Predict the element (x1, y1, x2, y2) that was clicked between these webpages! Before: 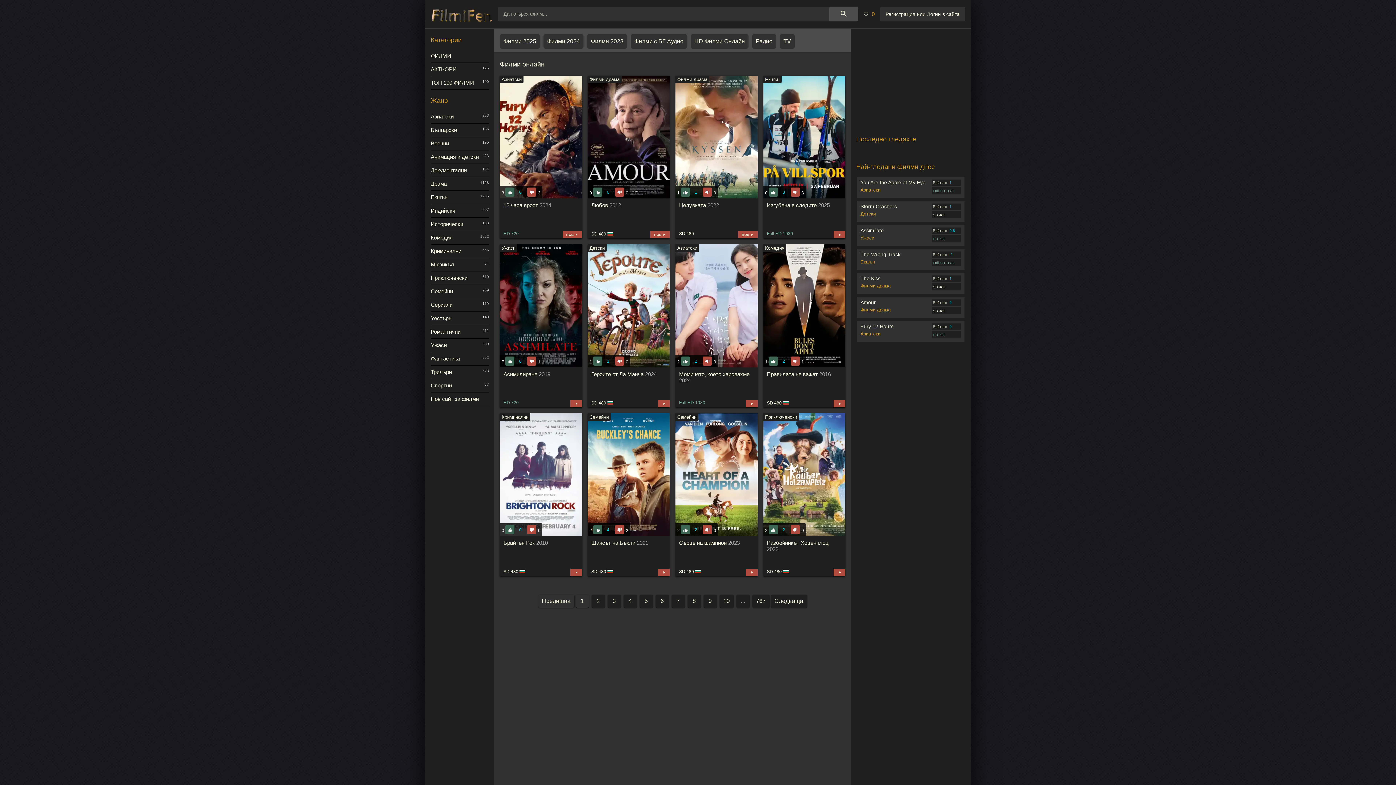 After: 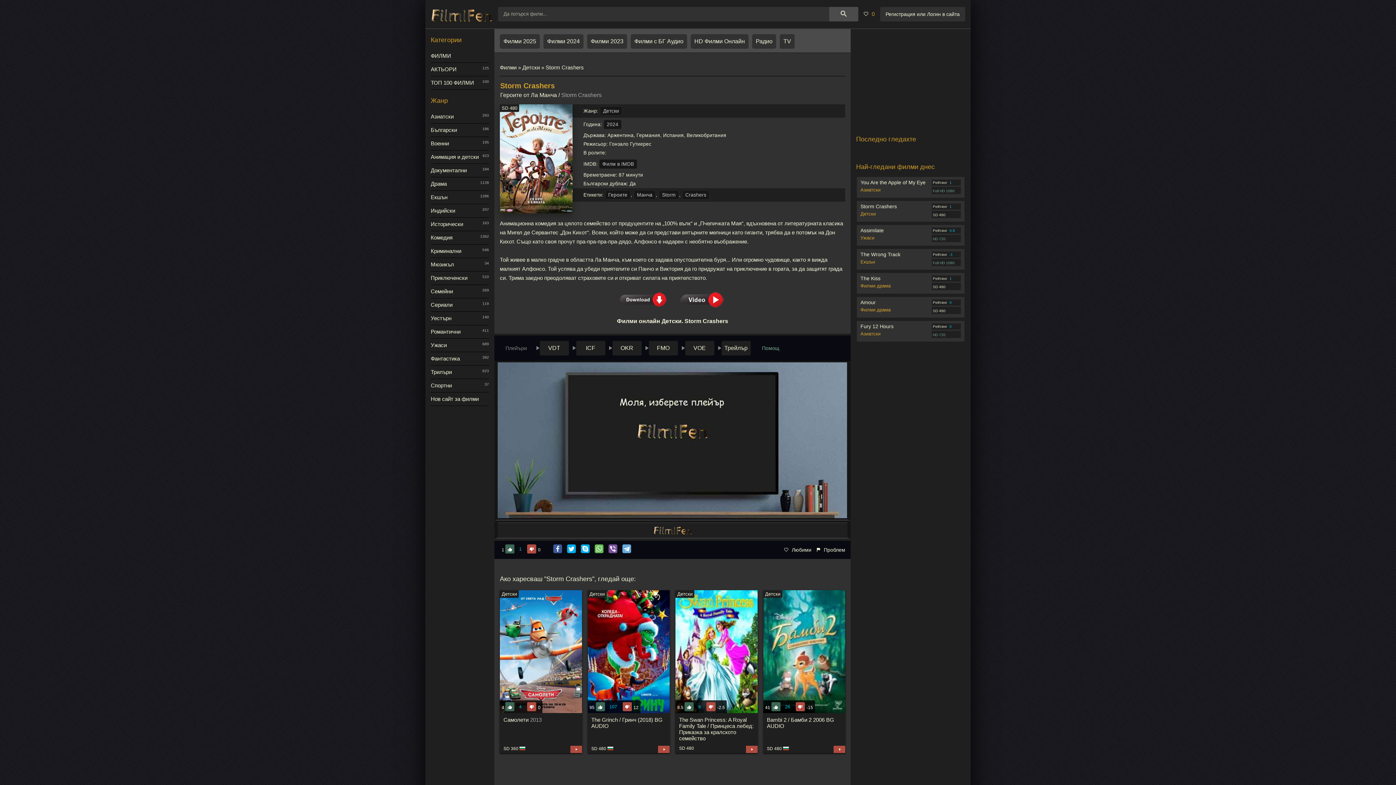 Action: bbox: (860, 203, 897, 209) label: Storm Crashers